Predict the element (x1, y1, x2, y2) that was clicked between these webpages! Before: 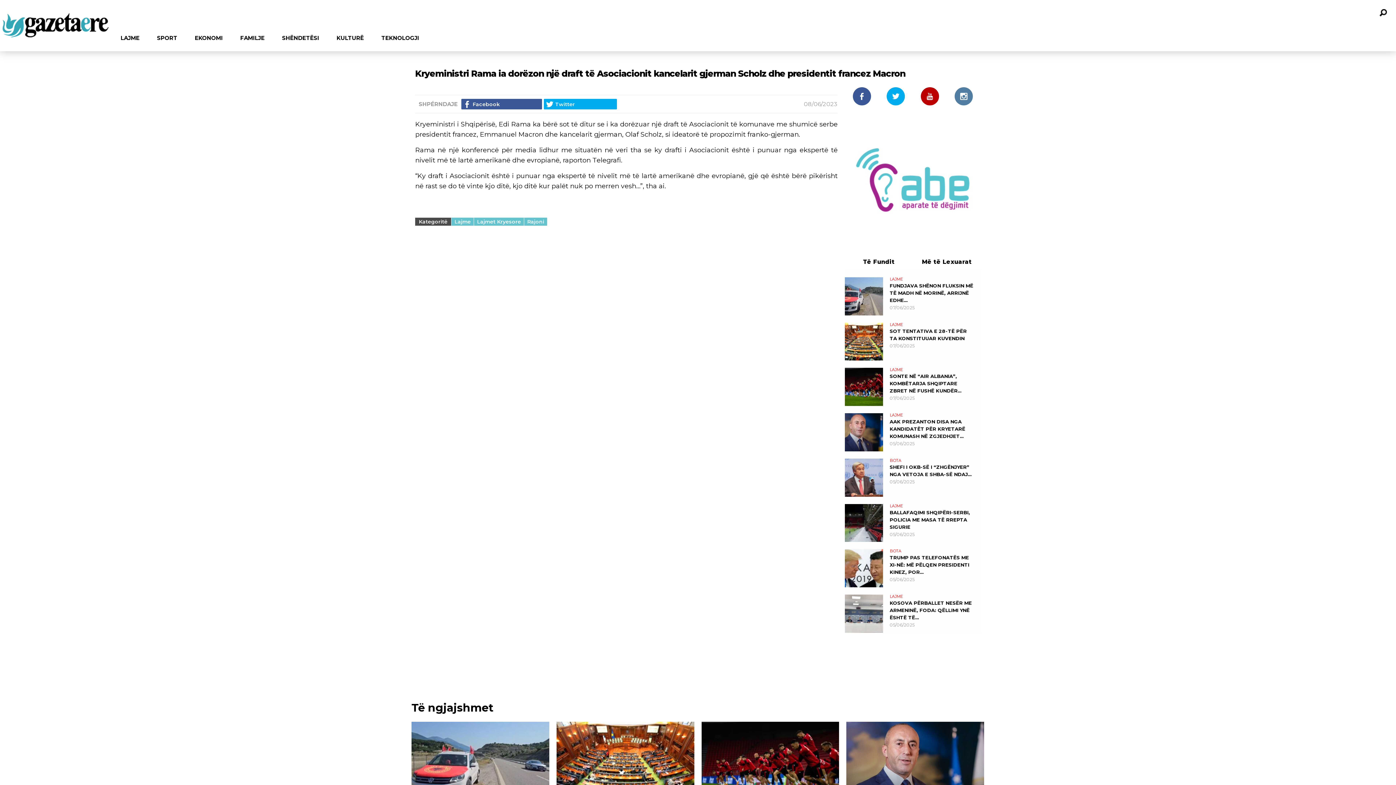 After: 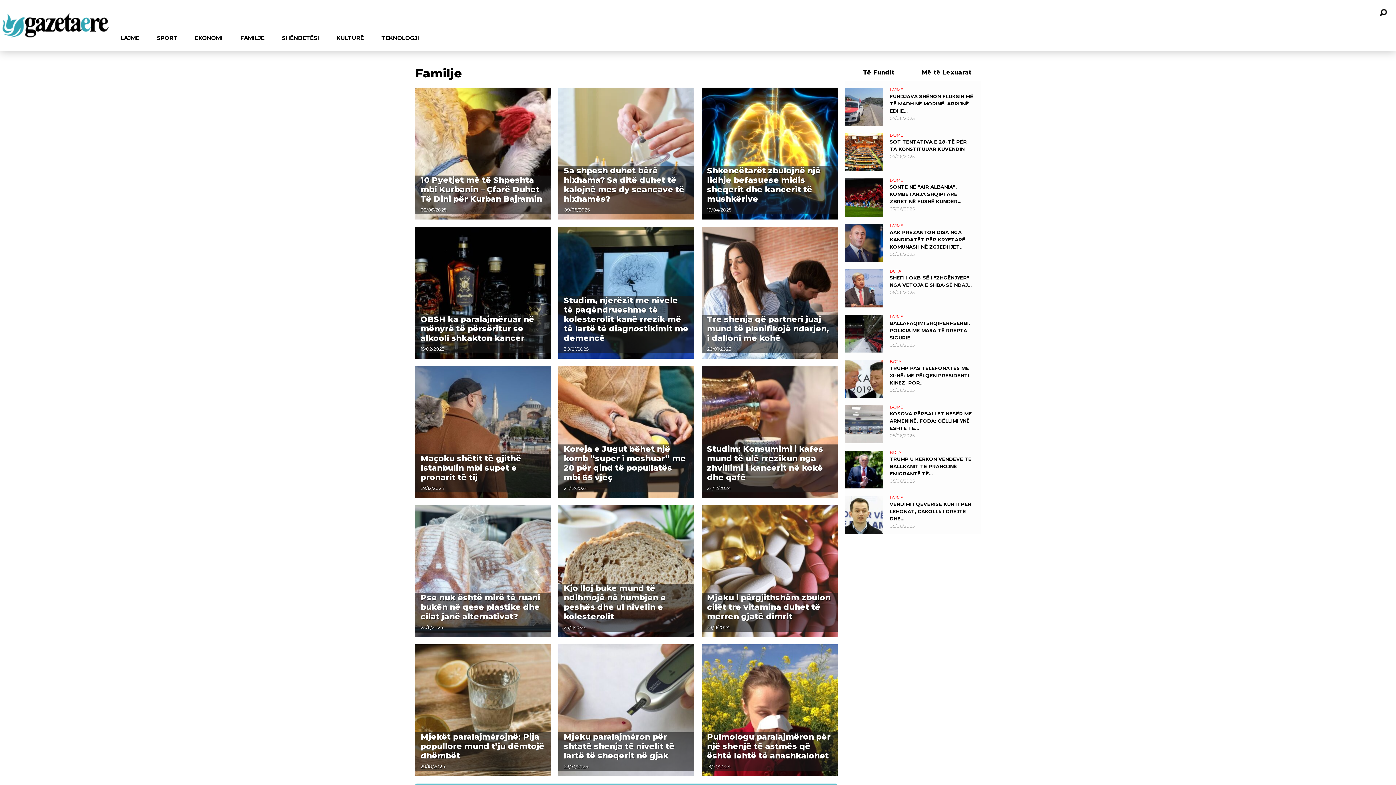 Action: label: FAMILJE bbox: (231, 25, 273, 50)